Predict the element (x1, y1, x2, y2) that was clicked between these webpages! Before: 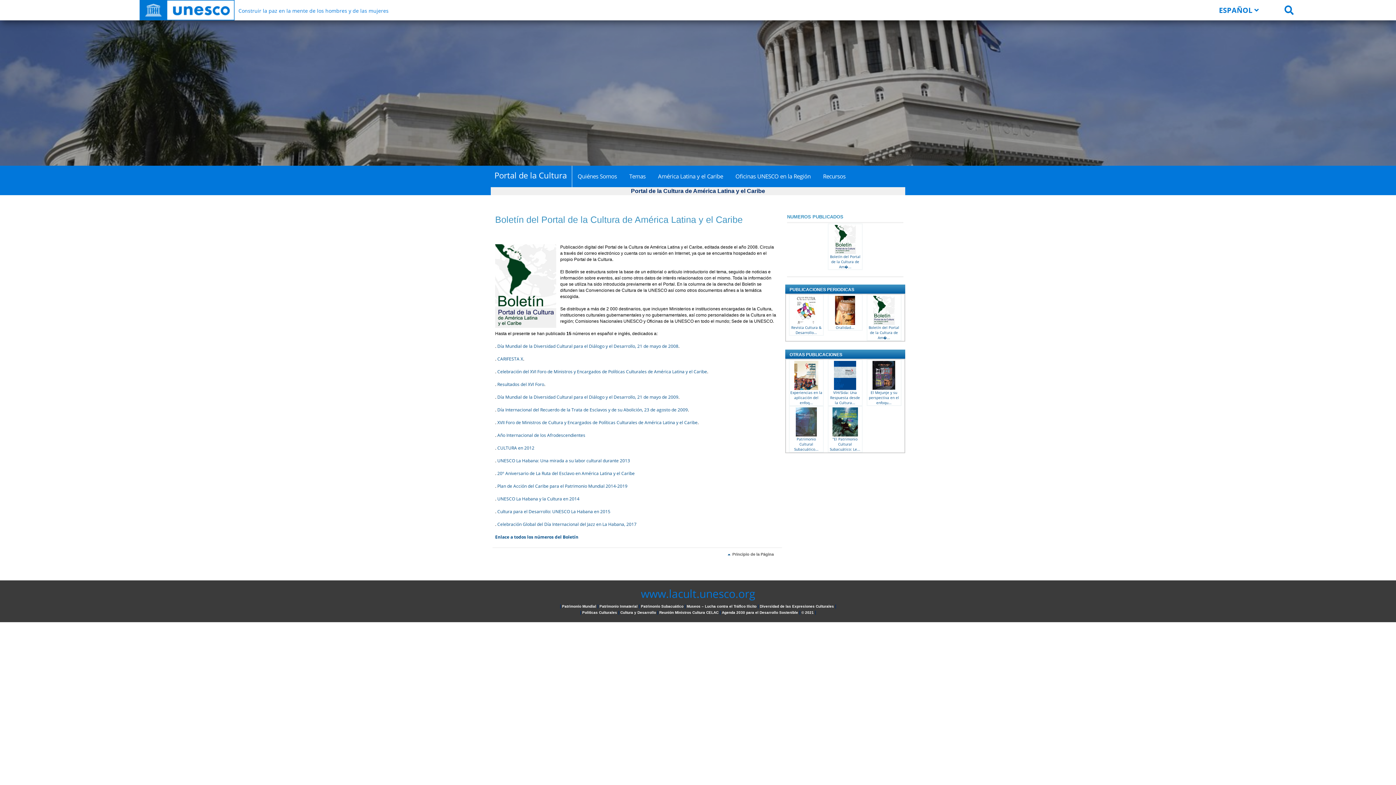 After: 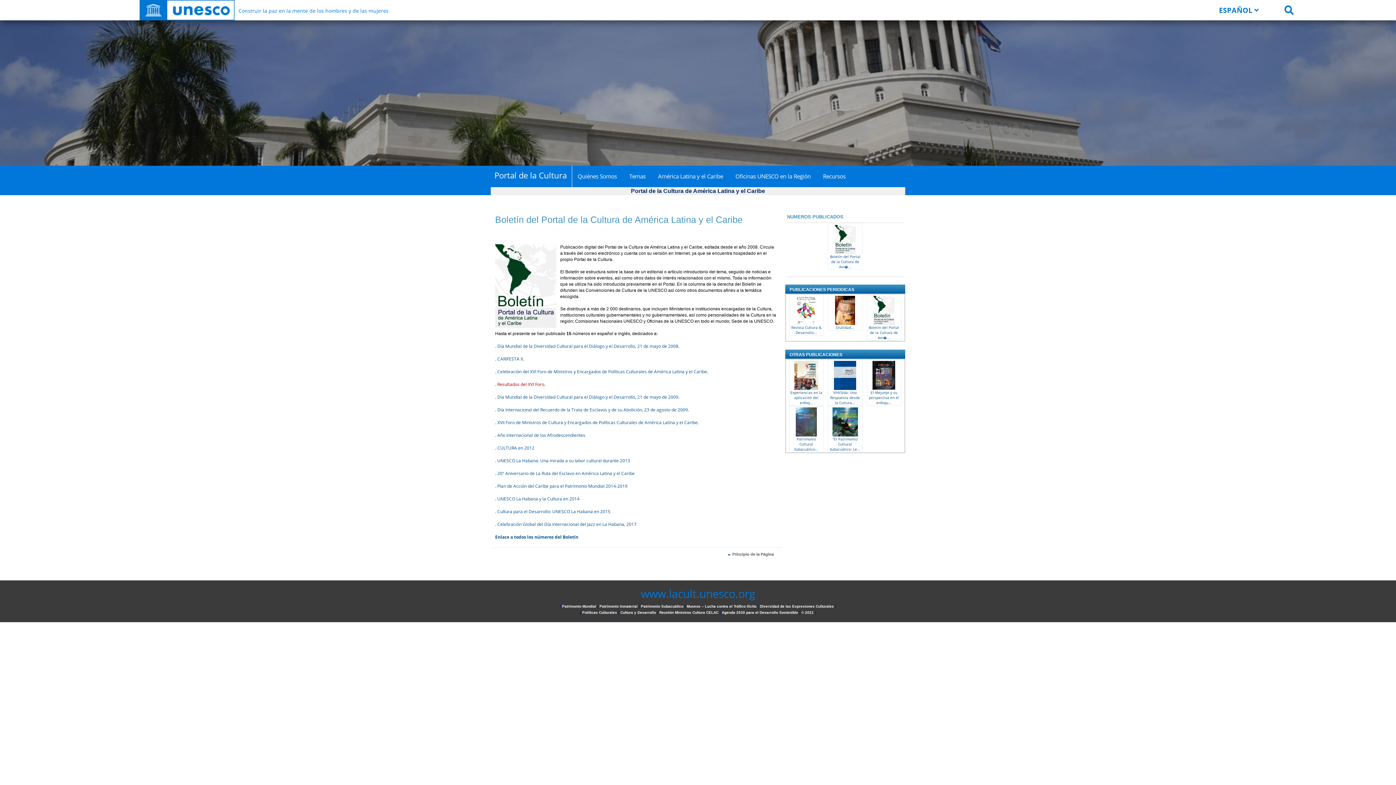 Action: bbox: (497, 381, 544, 387) label: Resultados del XVI Foro